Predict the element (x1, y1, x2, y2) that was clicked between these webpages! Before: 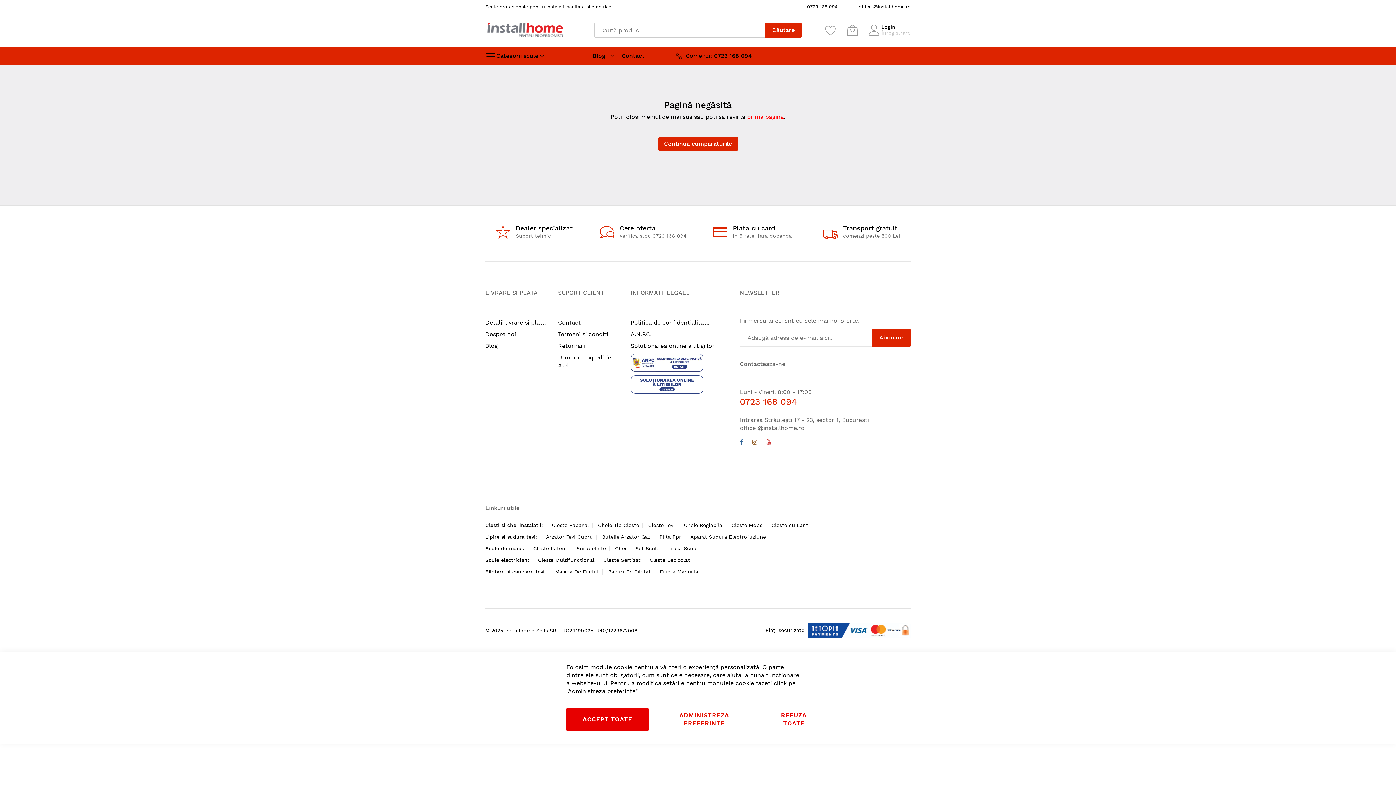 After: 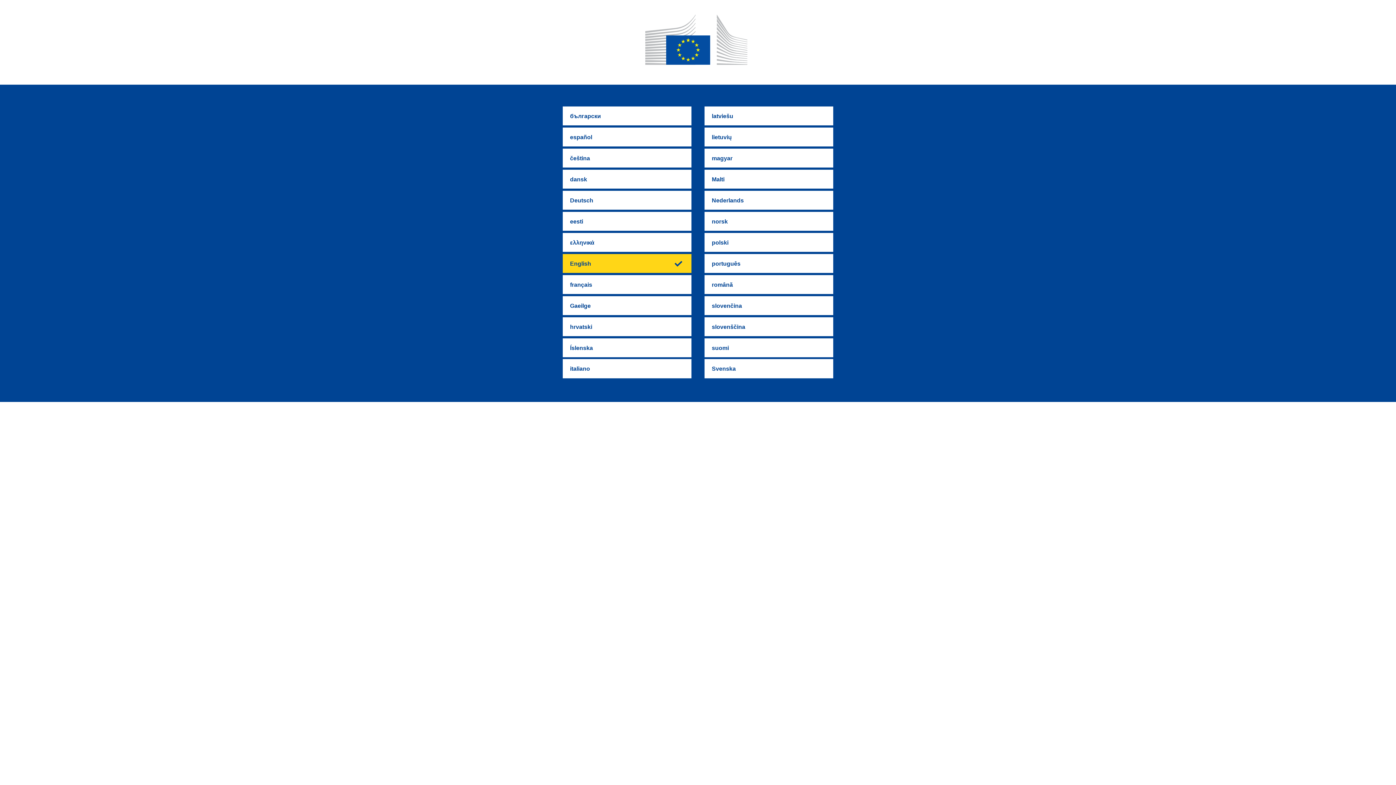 Action: bbox: (630, 342, 714, 349) label: Solutionarea online a litigiilor